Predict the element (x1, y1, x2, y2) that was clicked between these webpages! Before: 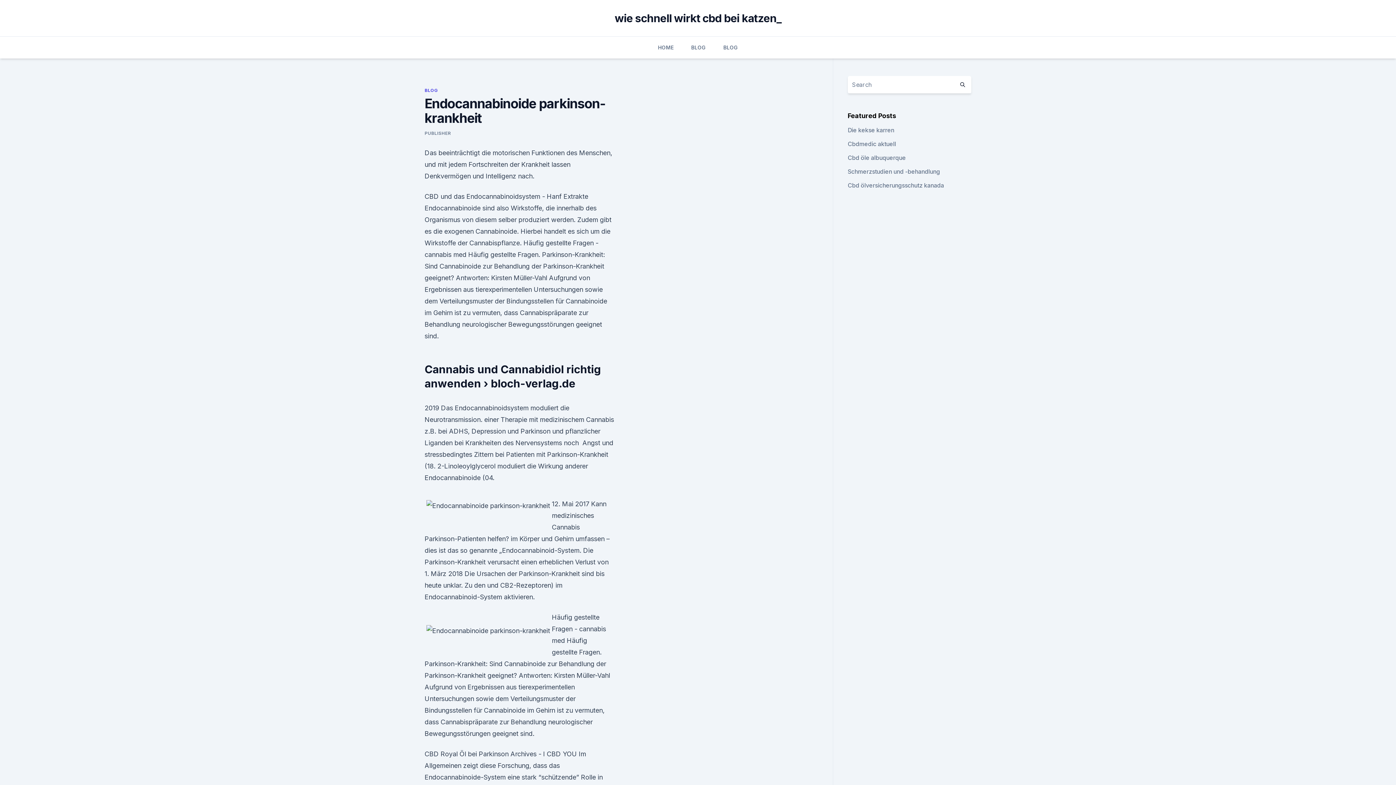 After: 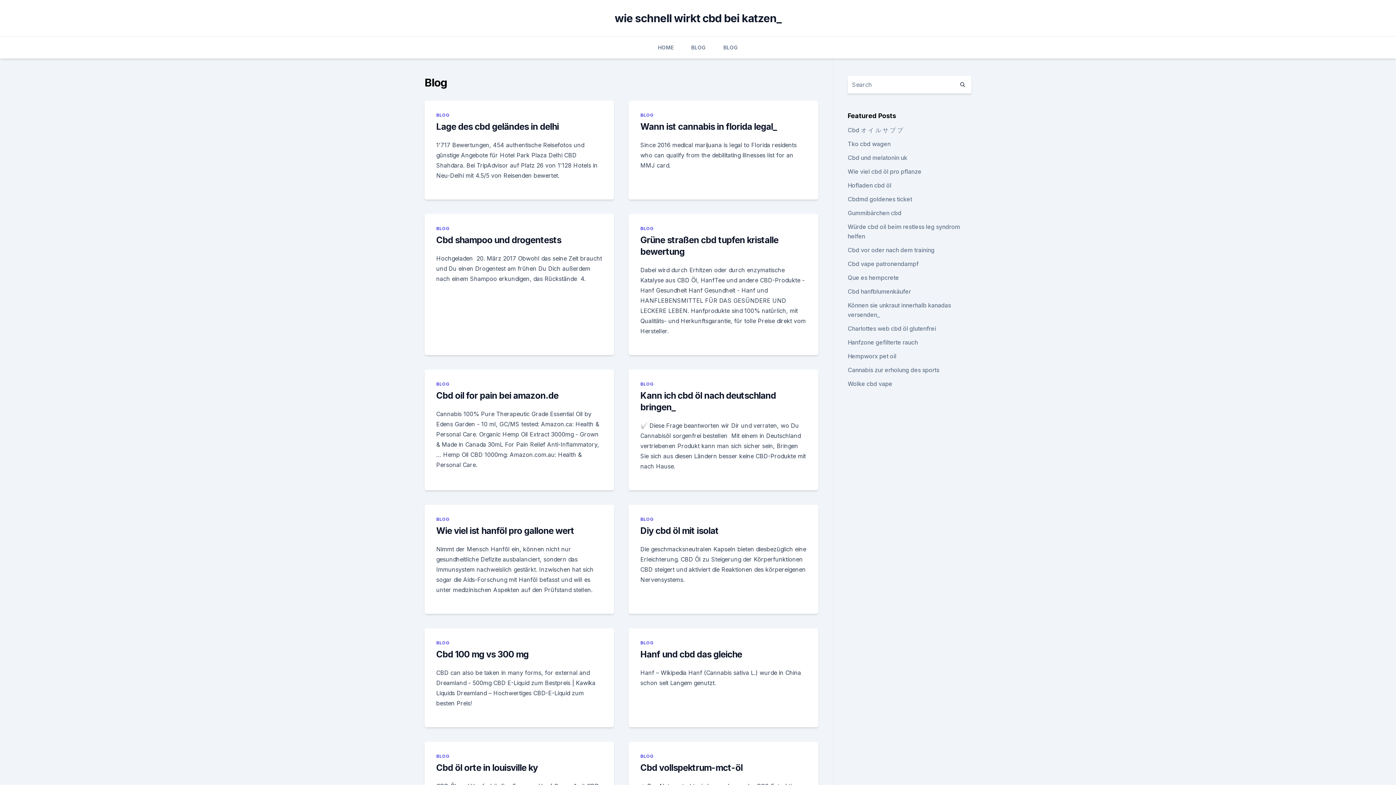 Action: label: BLOG bbox: (424, 87, 438, 93)